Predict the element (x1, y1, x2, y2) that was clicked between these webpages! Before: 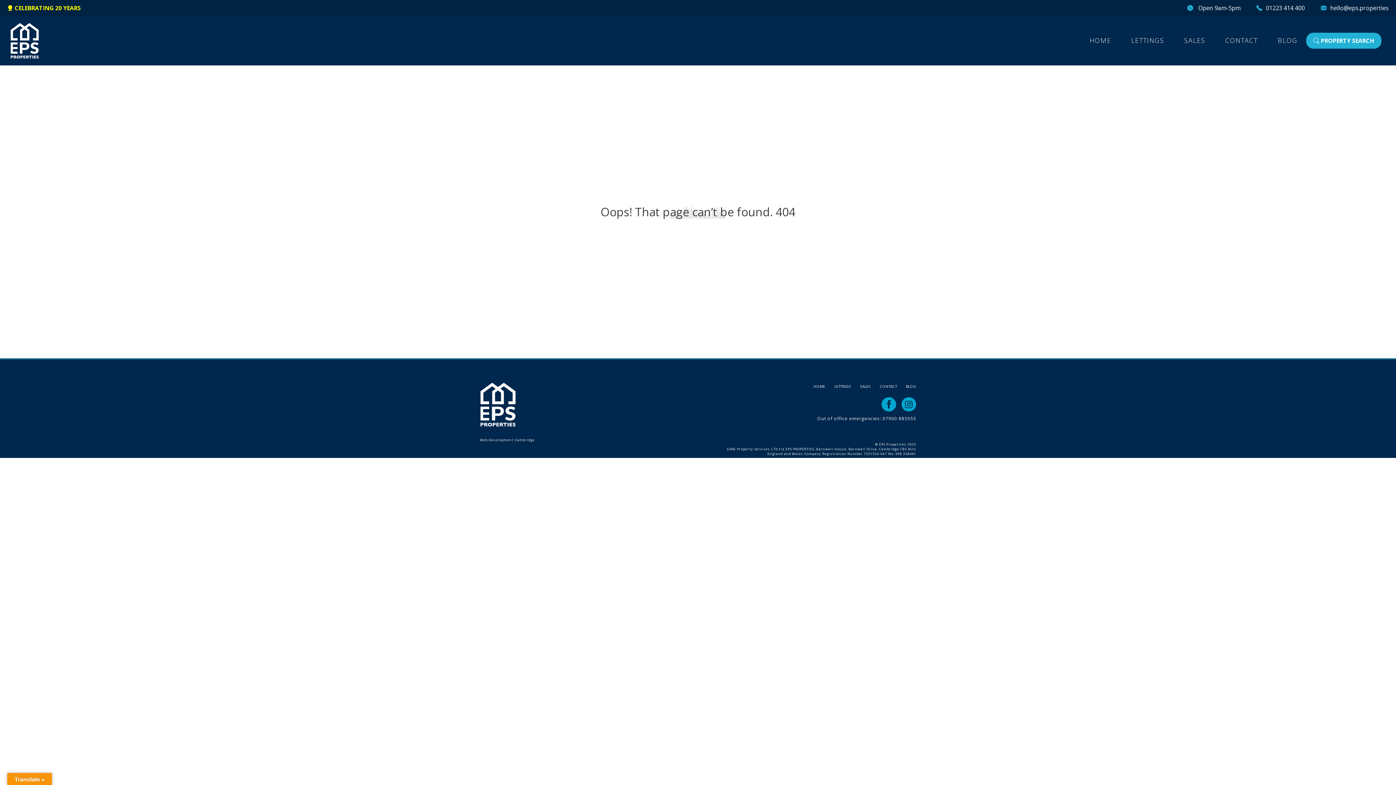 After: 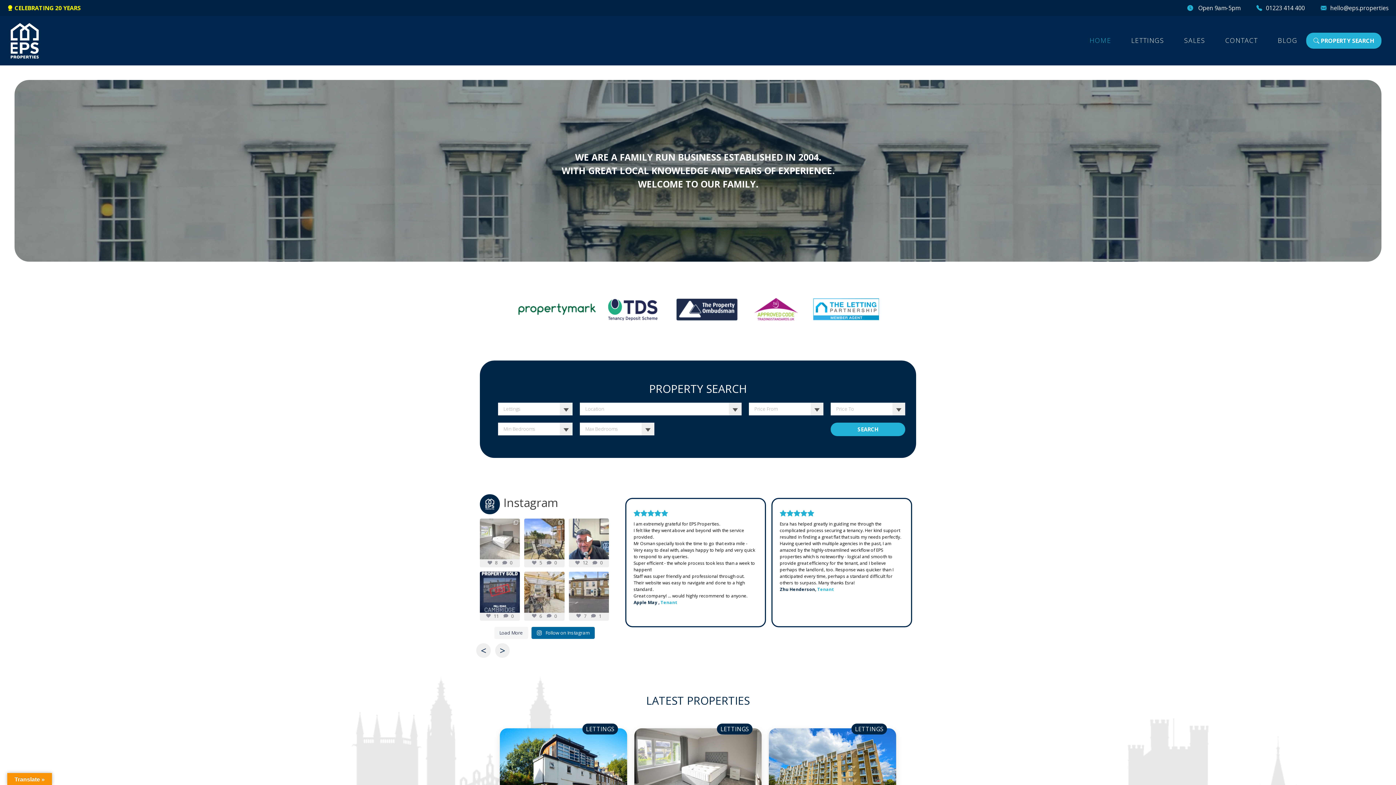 Action: bbox: (1069, 32, 1111, 48) label: HOME